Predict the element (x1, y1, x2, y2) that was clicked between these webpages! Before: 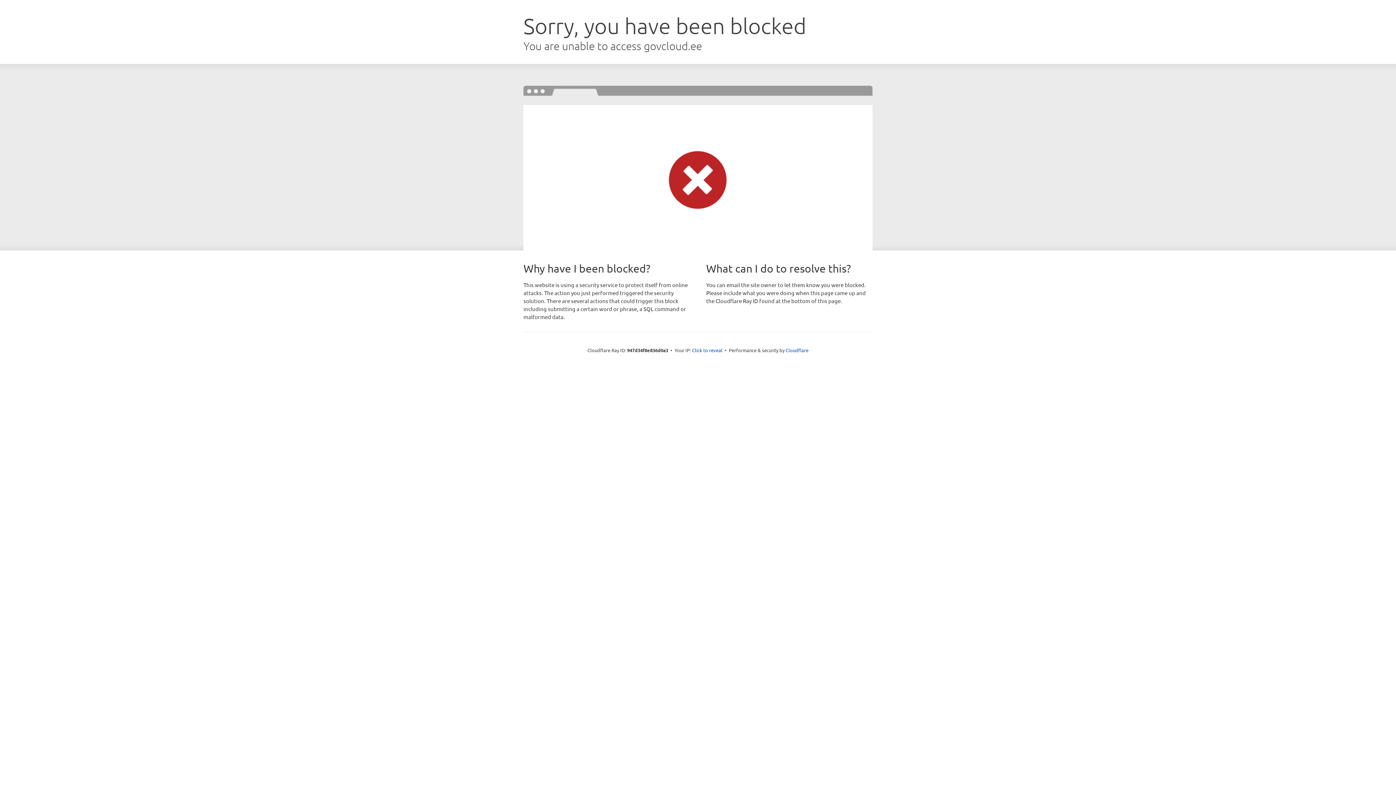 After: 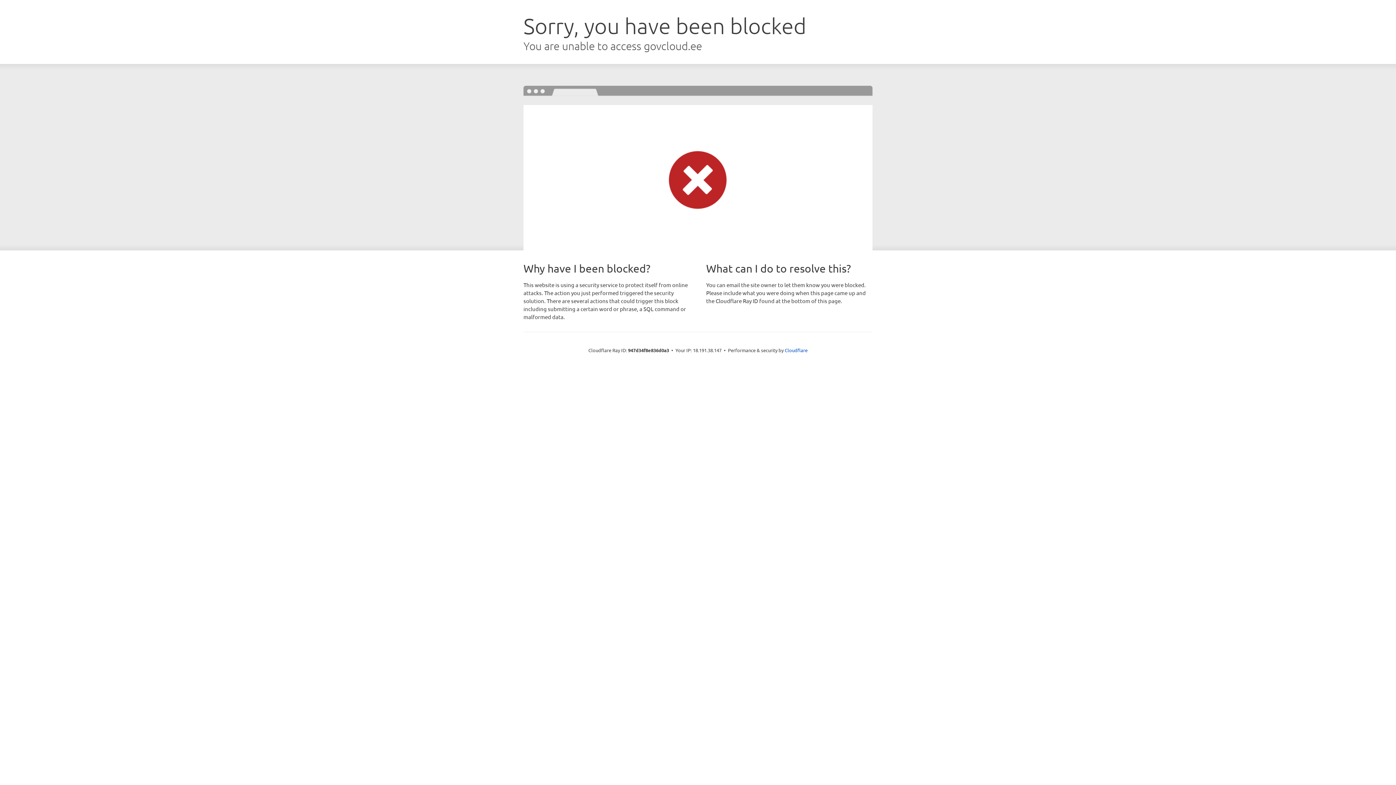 Action: label: Click to reveal bbox: (692, 346, 722, 353)